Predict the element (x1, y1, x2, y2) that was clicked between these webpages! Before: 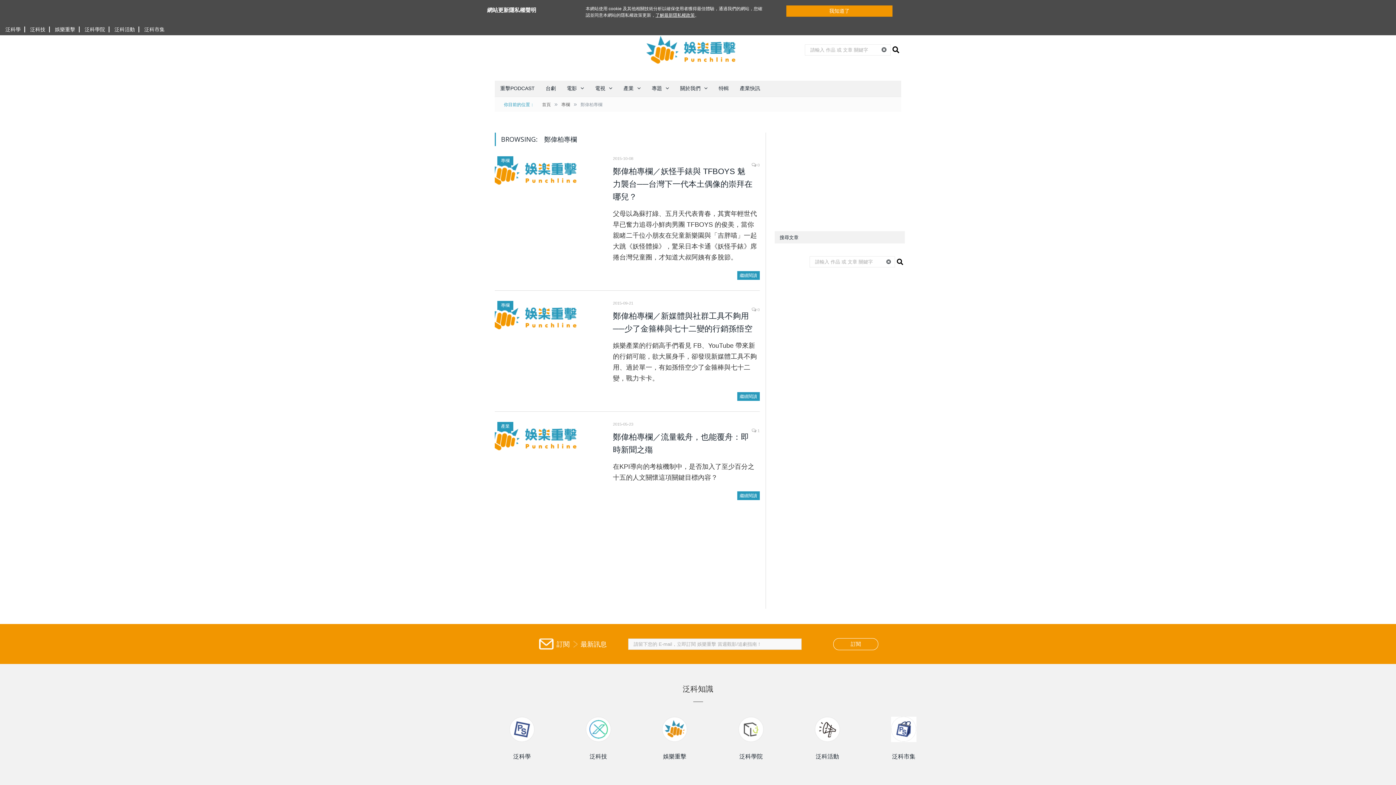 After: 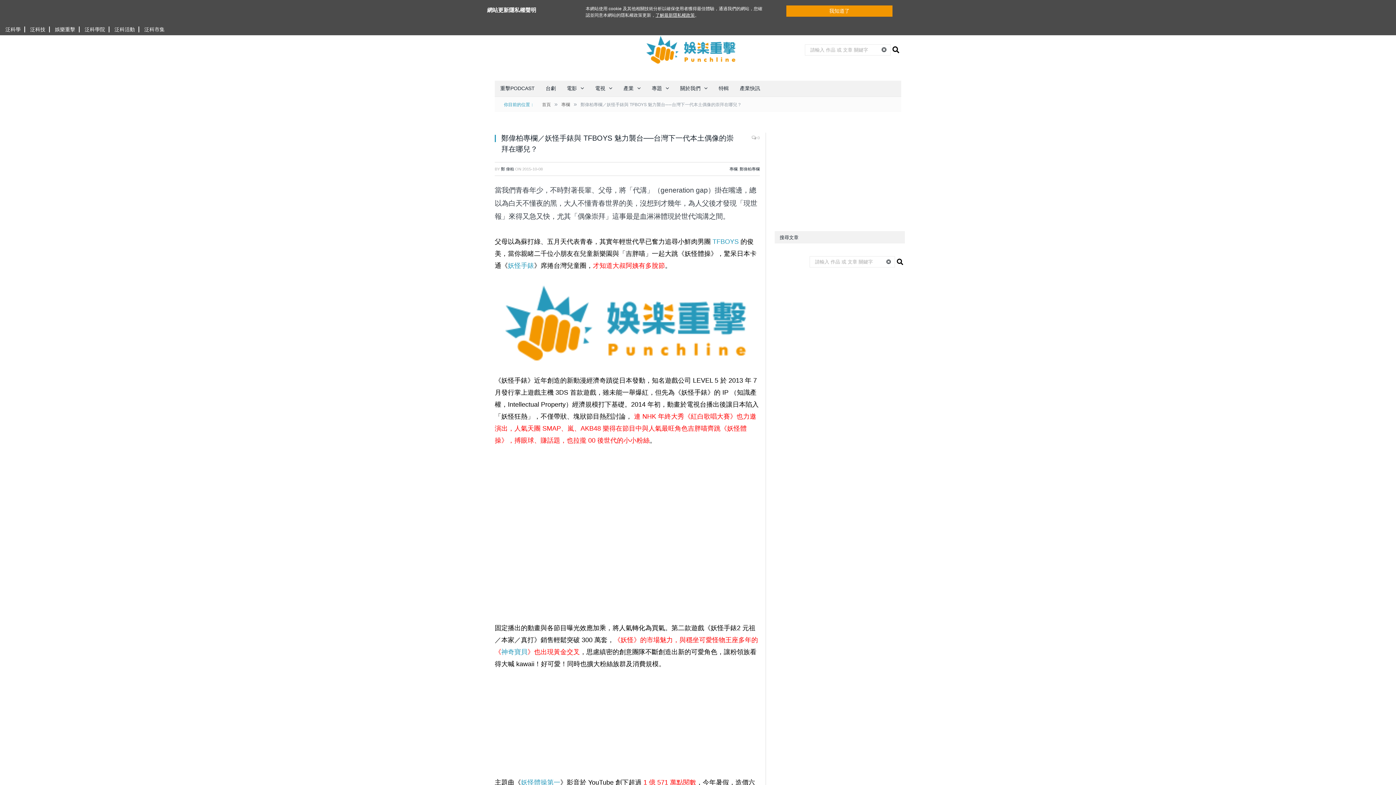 Action: bbox: (494, 156, 589, 185)